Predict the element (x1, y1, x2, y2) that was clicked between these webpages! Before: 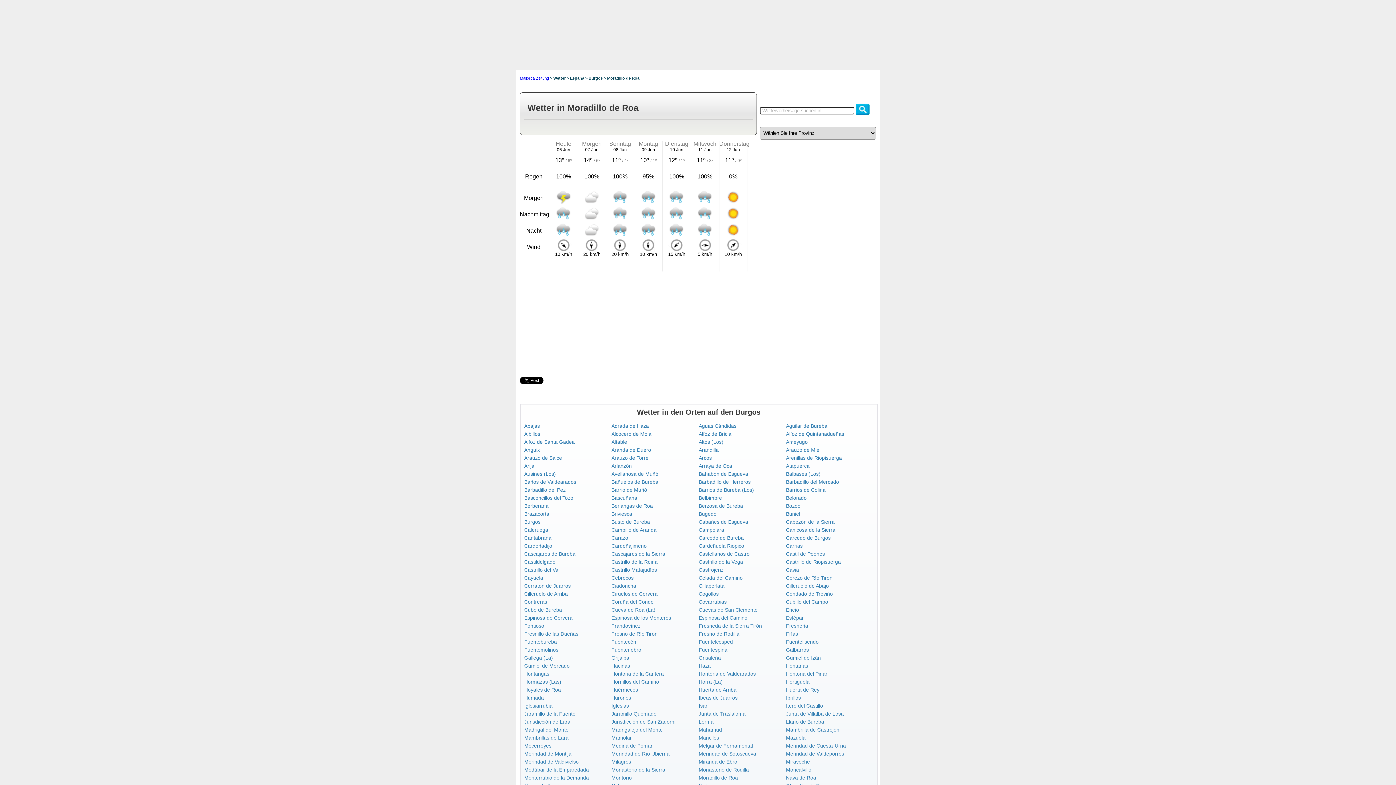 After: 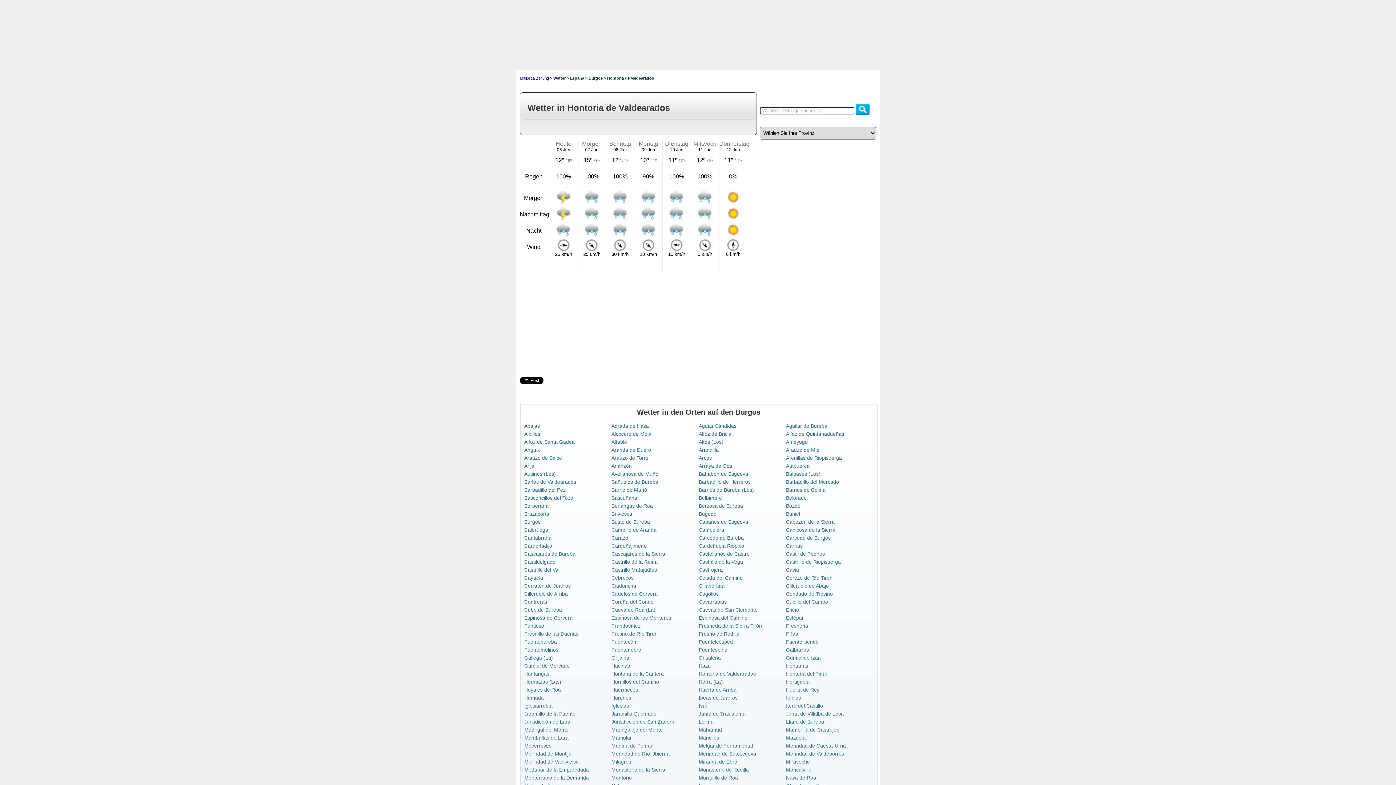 Action: label: Hontoria de Valdearados bbox: (698, 671, 756, 677)